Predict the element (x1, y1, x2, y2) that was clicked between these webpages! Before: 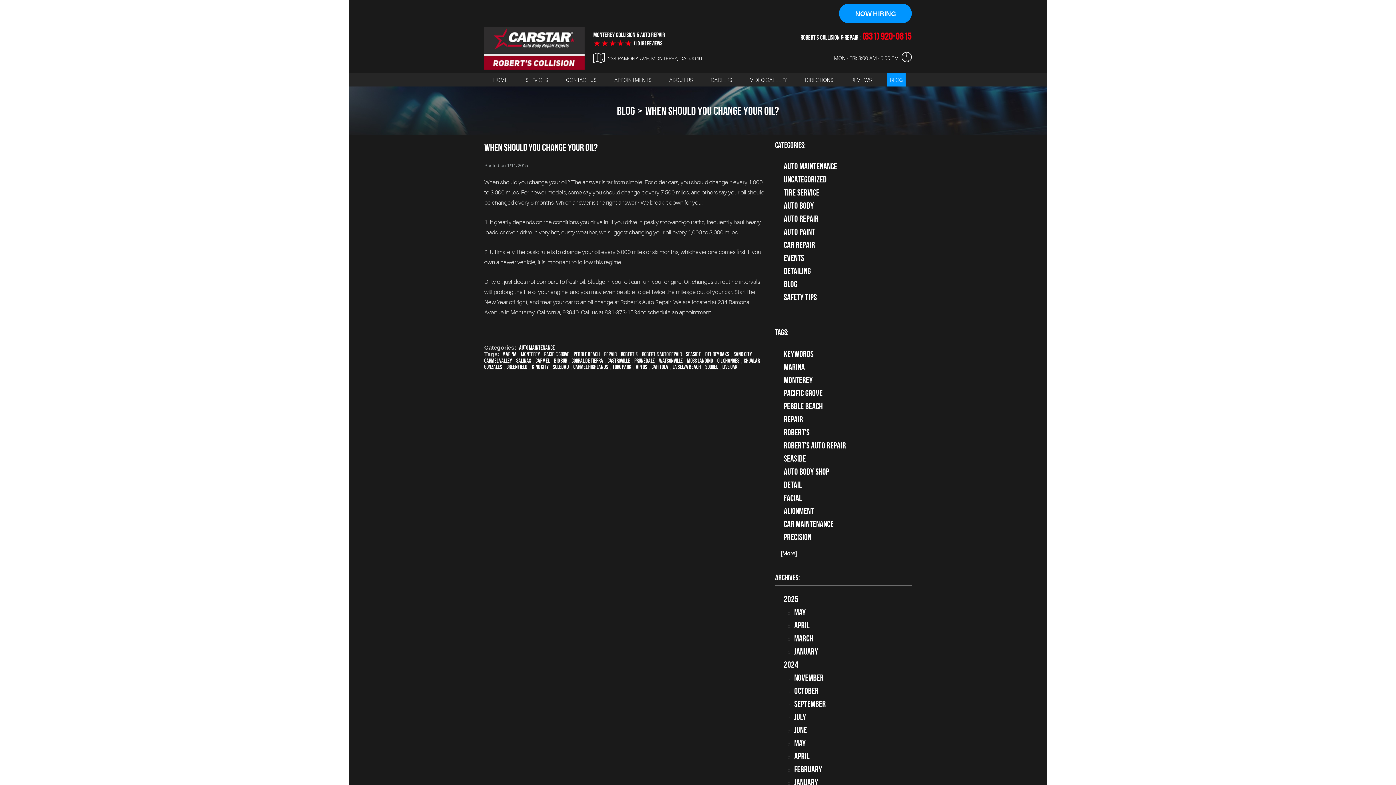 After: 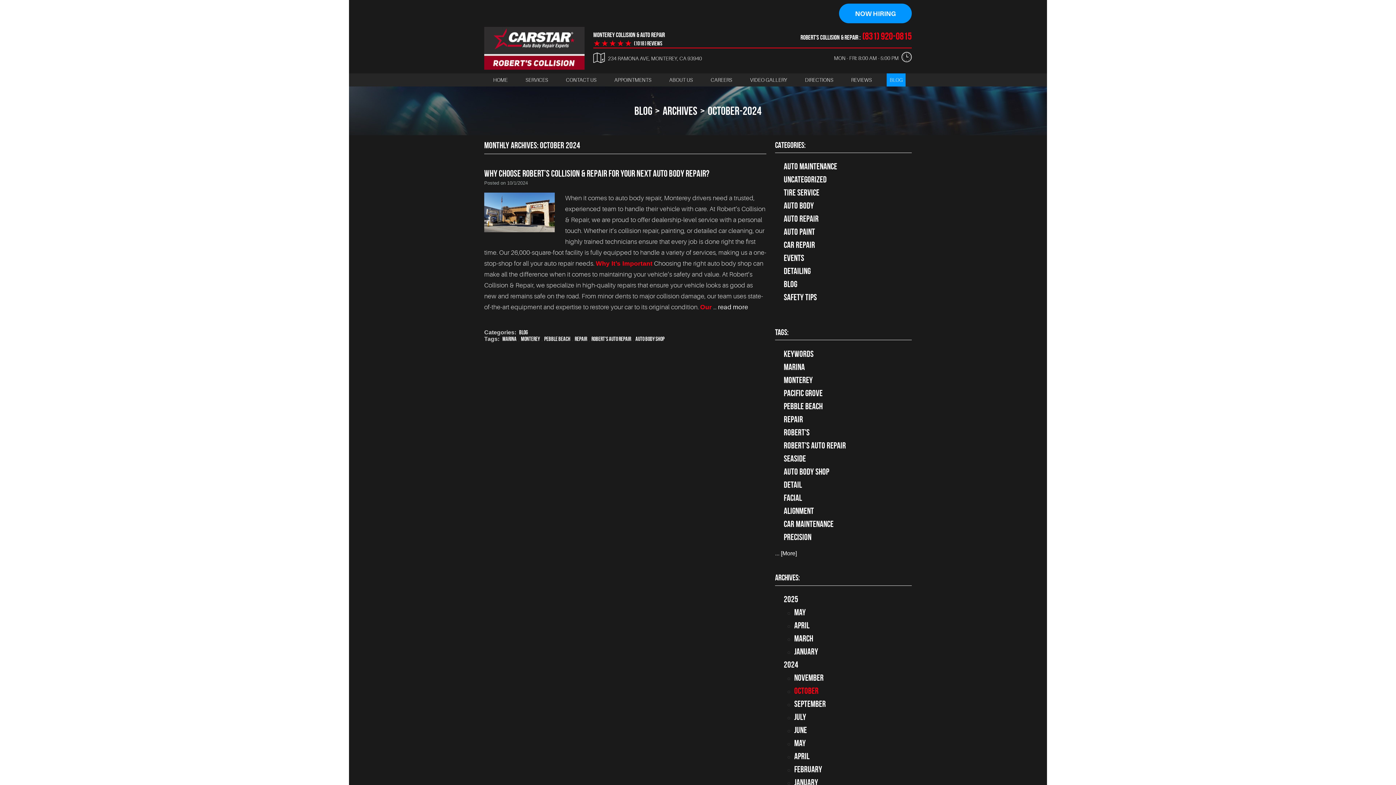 Action: label: October bbox: (794, 684, 818, 697)